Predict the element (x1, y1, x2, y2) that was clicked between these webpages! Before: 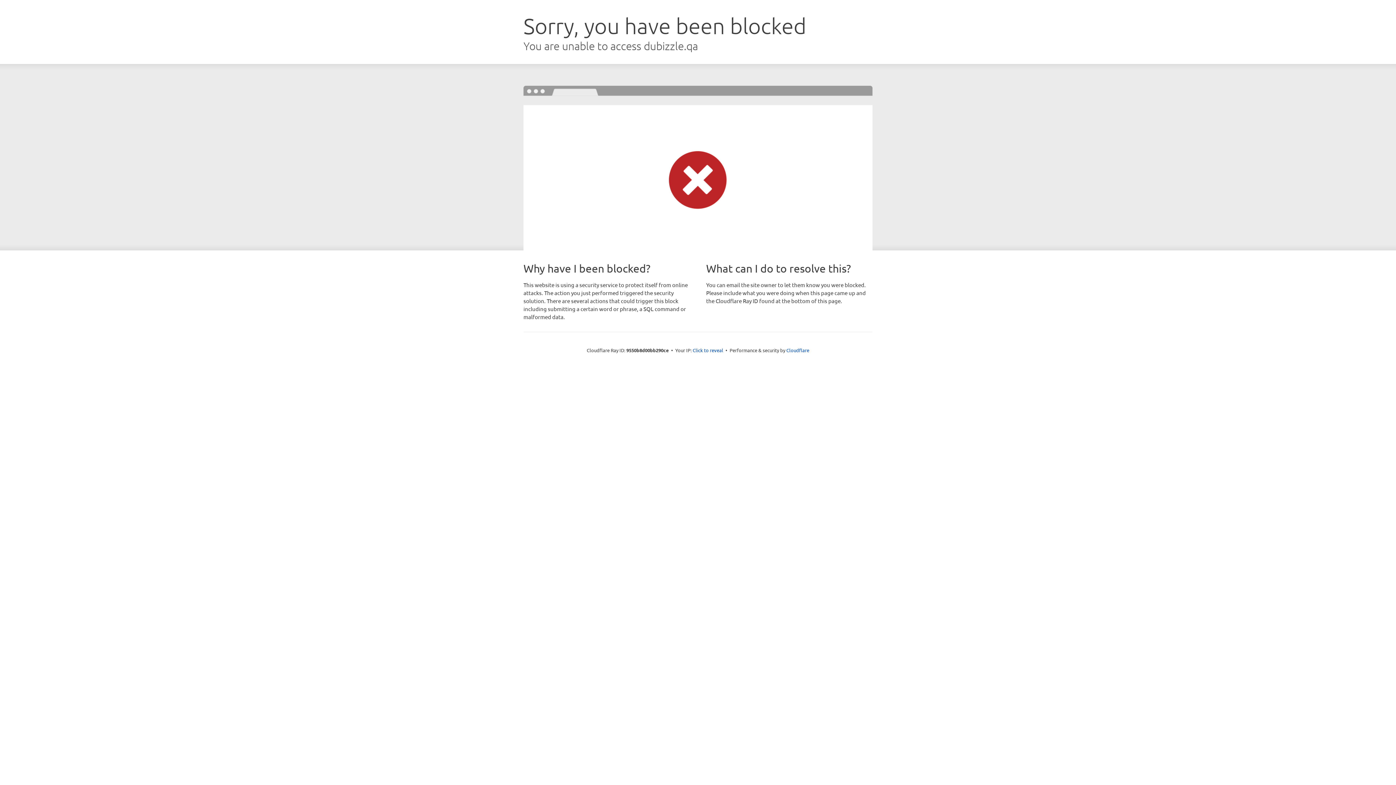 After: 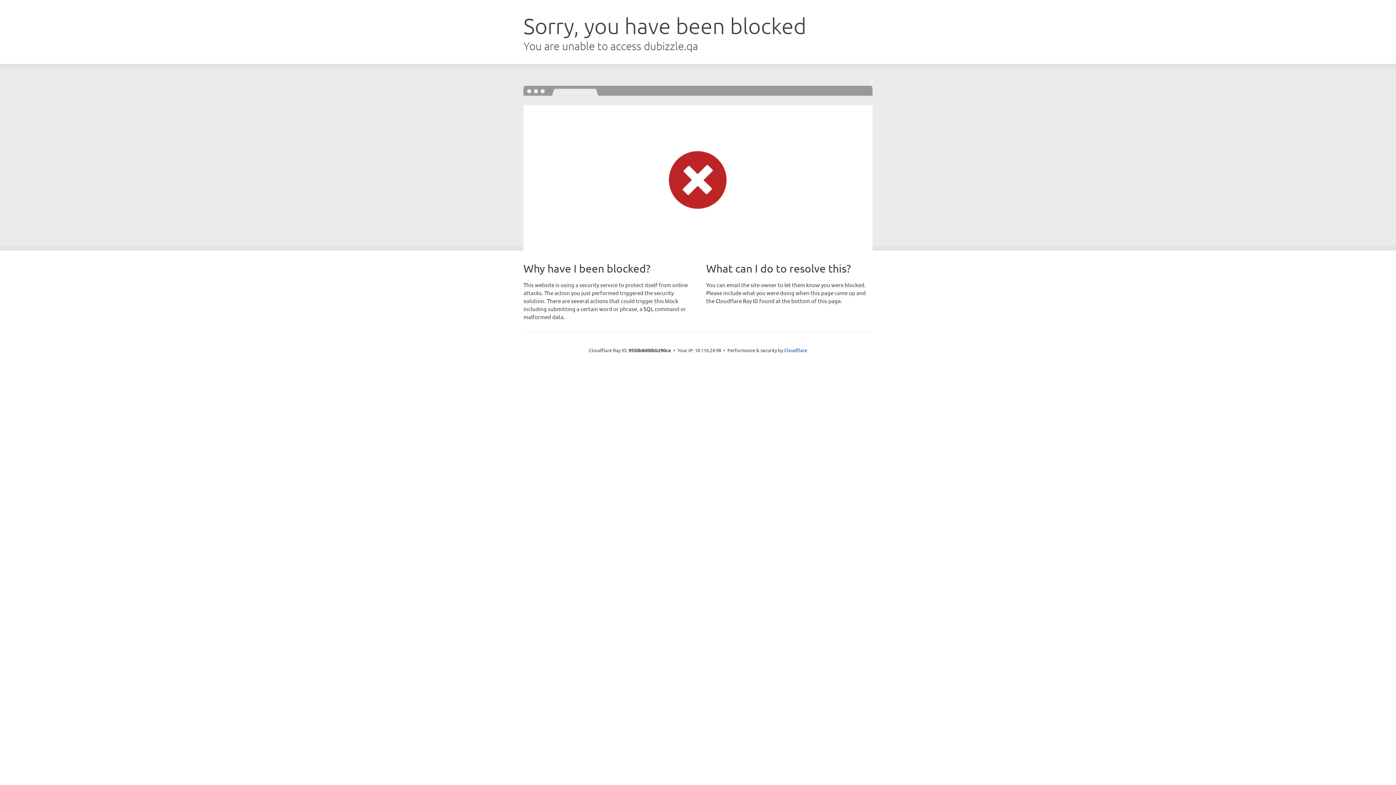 Action: bbox: (692, 346, 723, 353) label: Click to reveal